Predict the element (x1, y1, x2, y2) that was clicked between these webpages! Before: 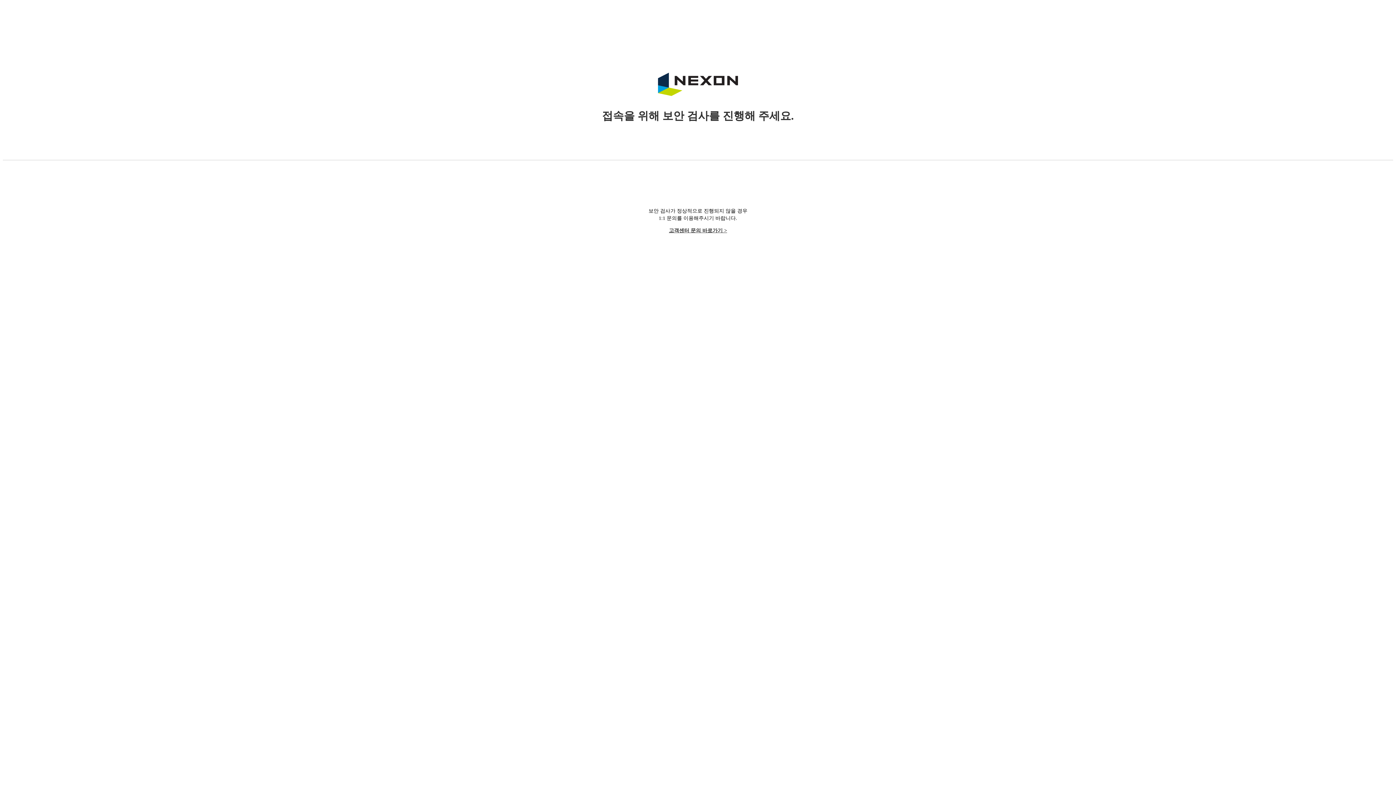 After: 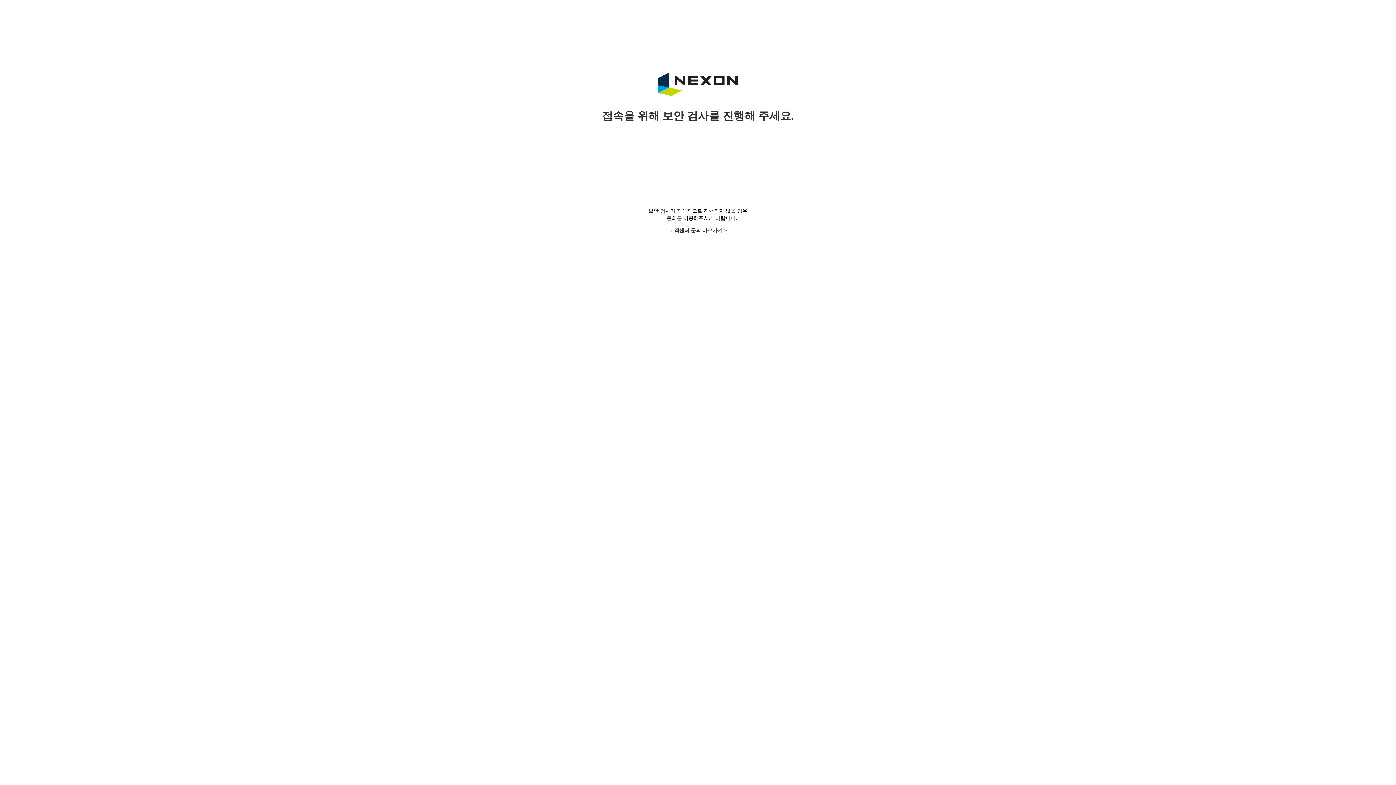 Action: label: 고객센터 문의 바로가기 > bbox: (669, 228, 727, 233)